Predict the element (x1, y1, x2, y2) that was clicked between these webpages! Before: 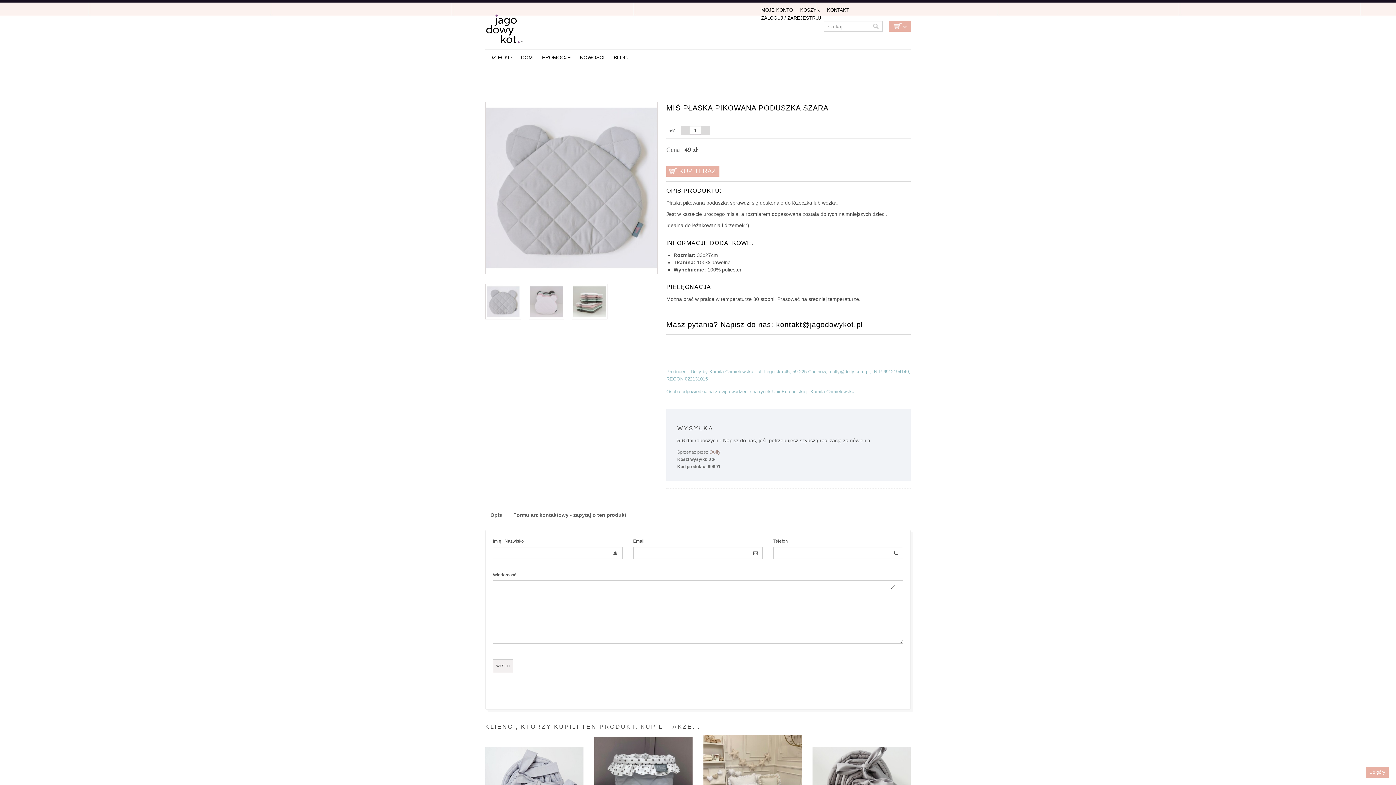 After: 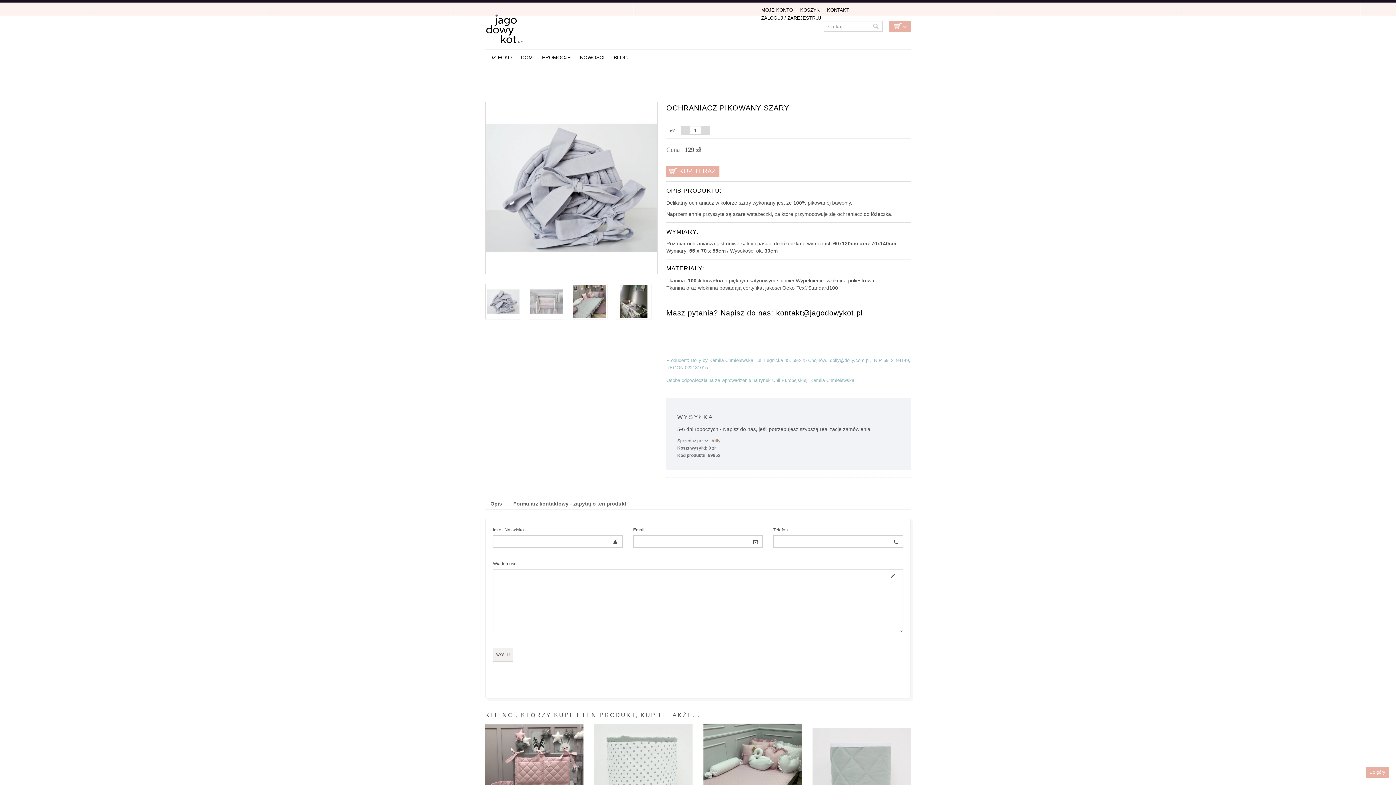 Action: bbox: (485, 735, 583, 833)